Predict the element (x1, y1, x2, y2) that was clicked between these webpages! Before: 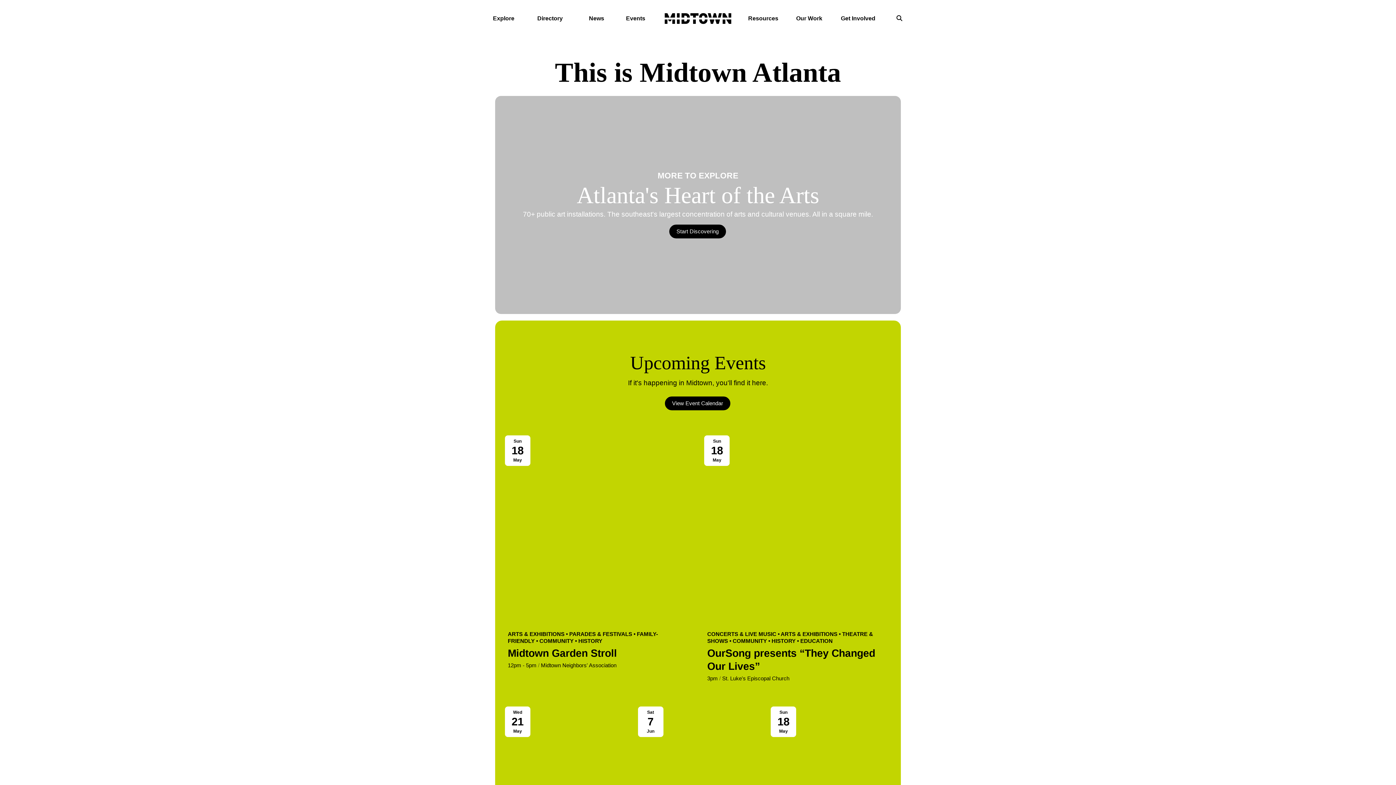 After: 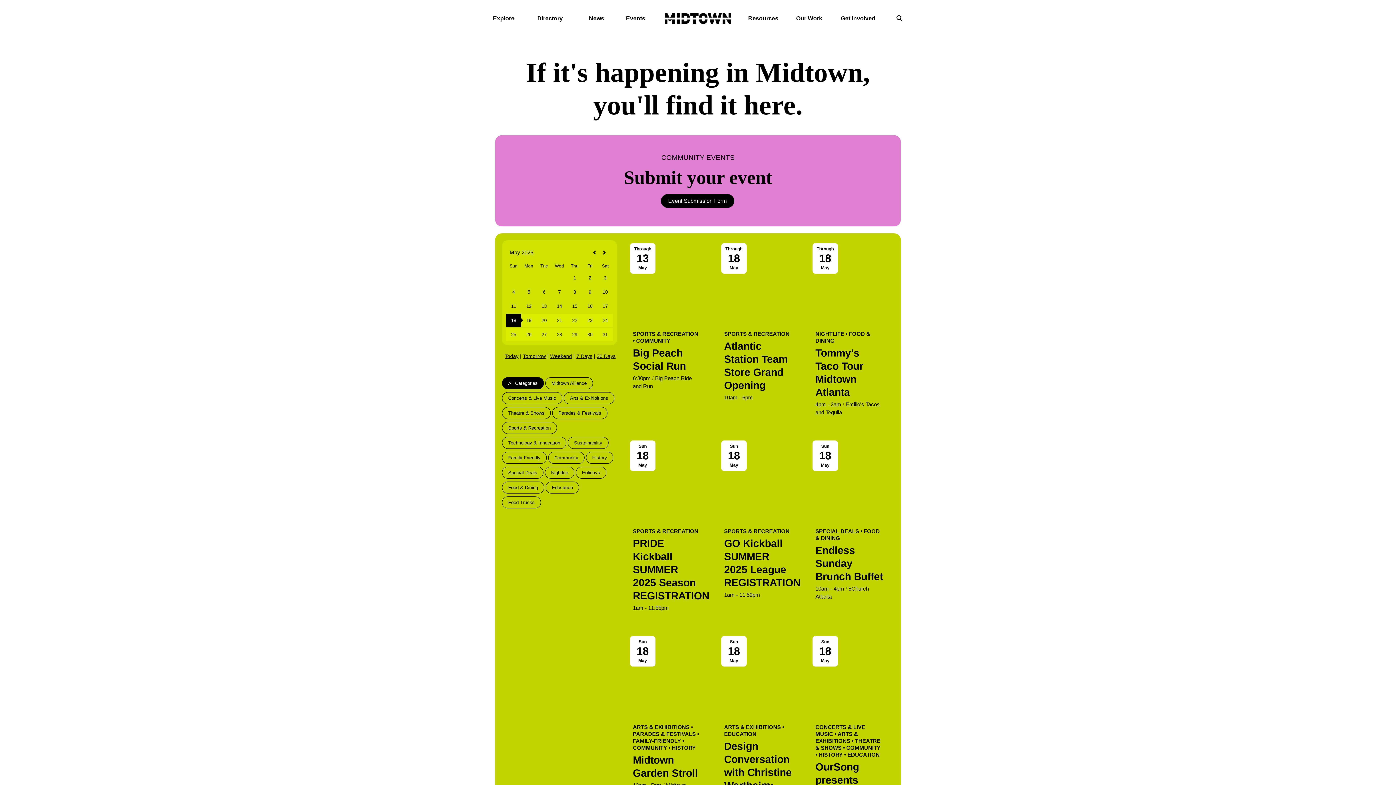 Action: bbox: (665, 396, 730, 410) label: View Event Calendar